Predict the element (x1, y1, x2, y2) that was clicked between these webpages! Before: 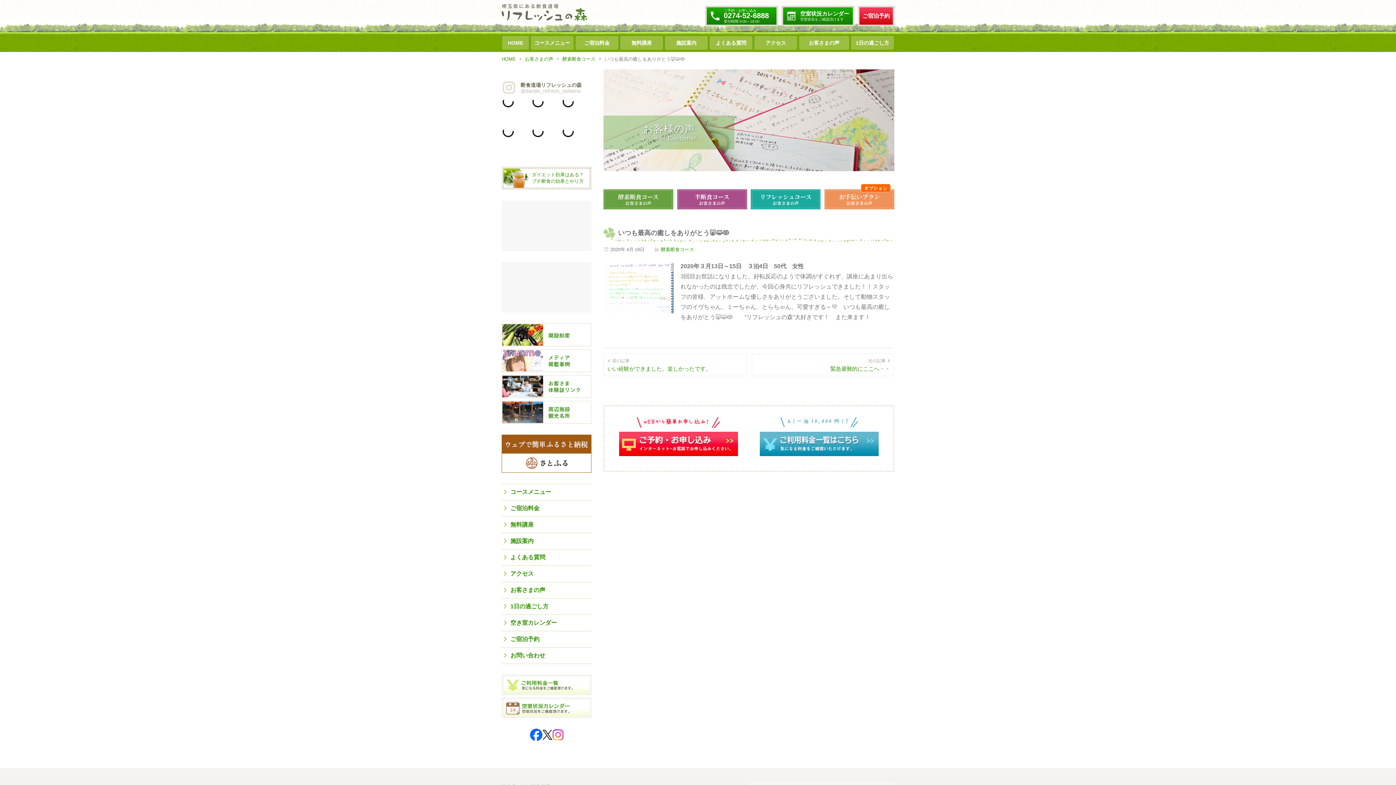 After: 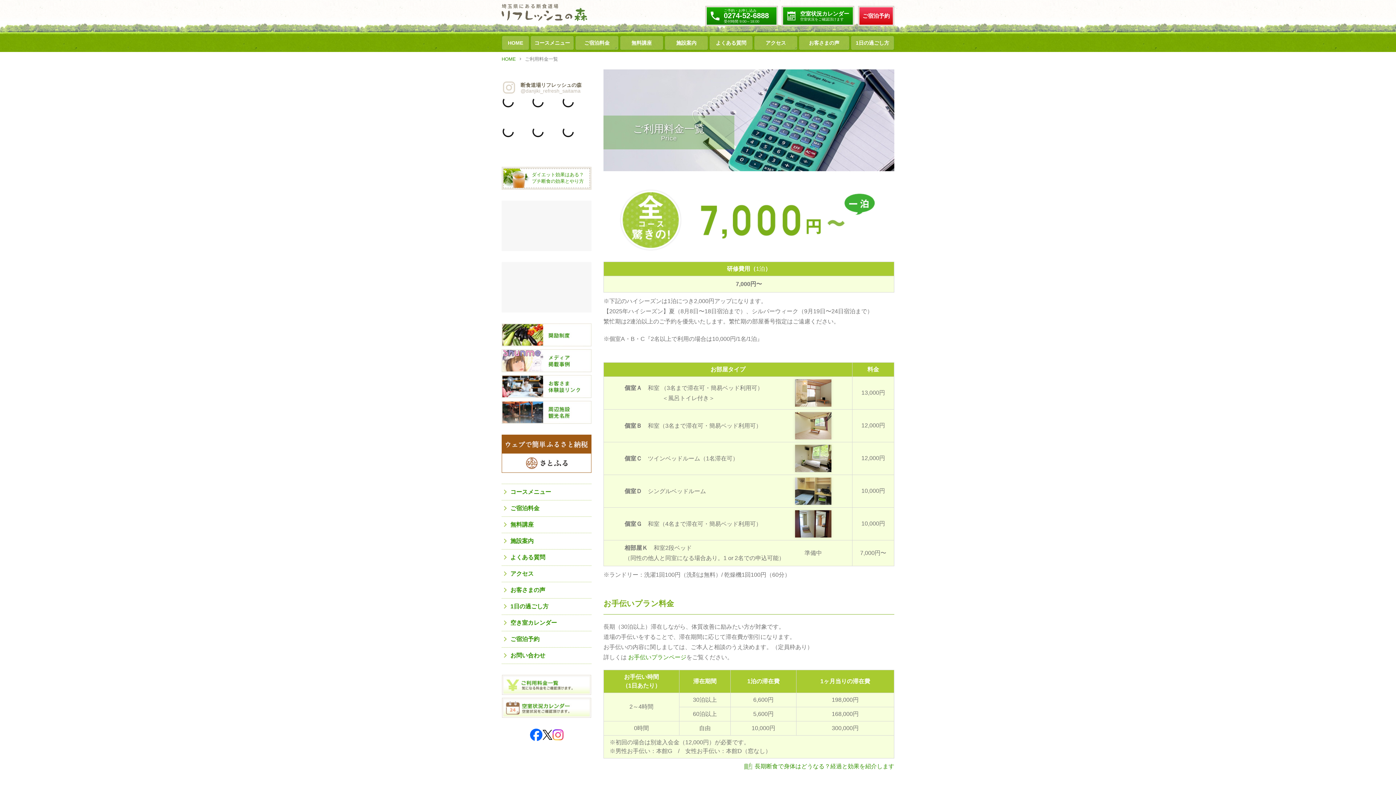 Action: bbox: (760, 432, 878, 456)